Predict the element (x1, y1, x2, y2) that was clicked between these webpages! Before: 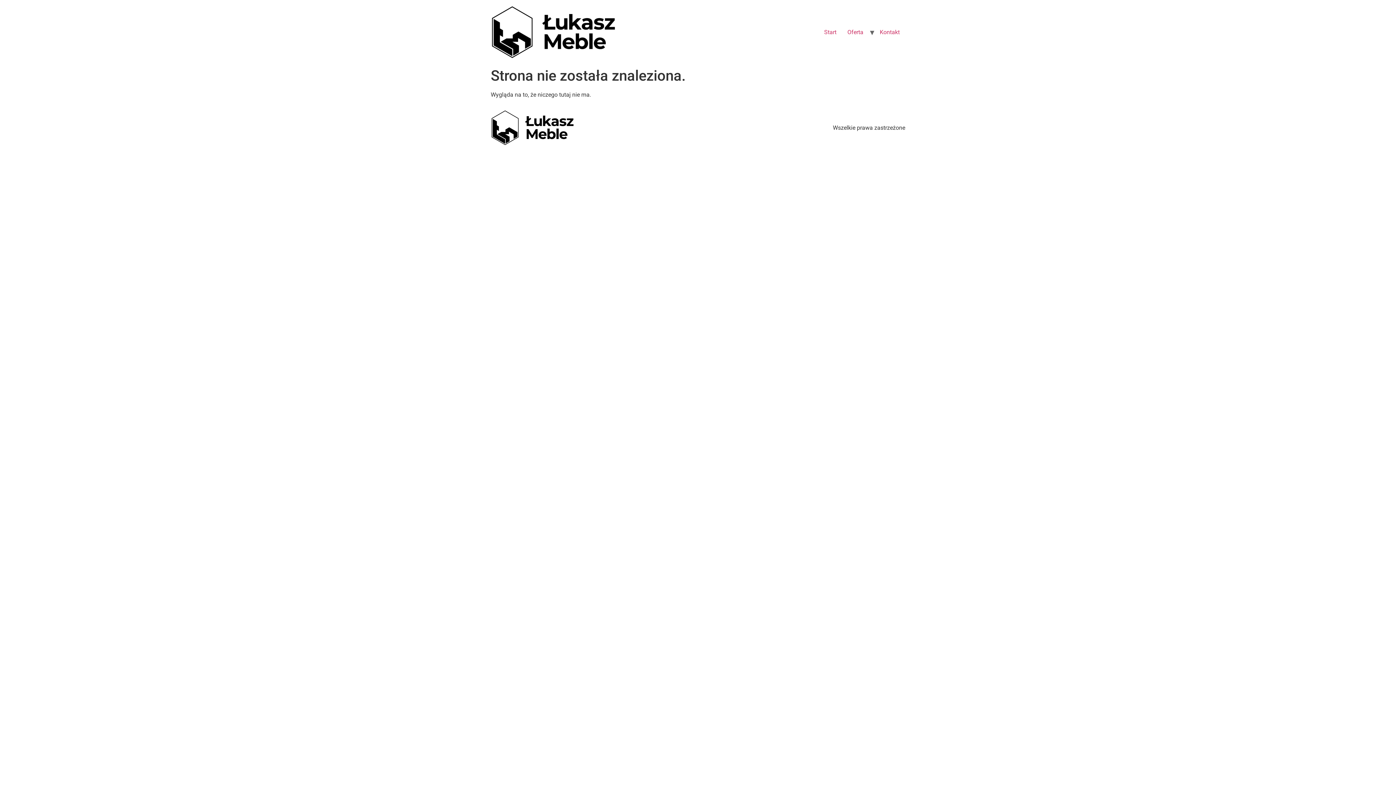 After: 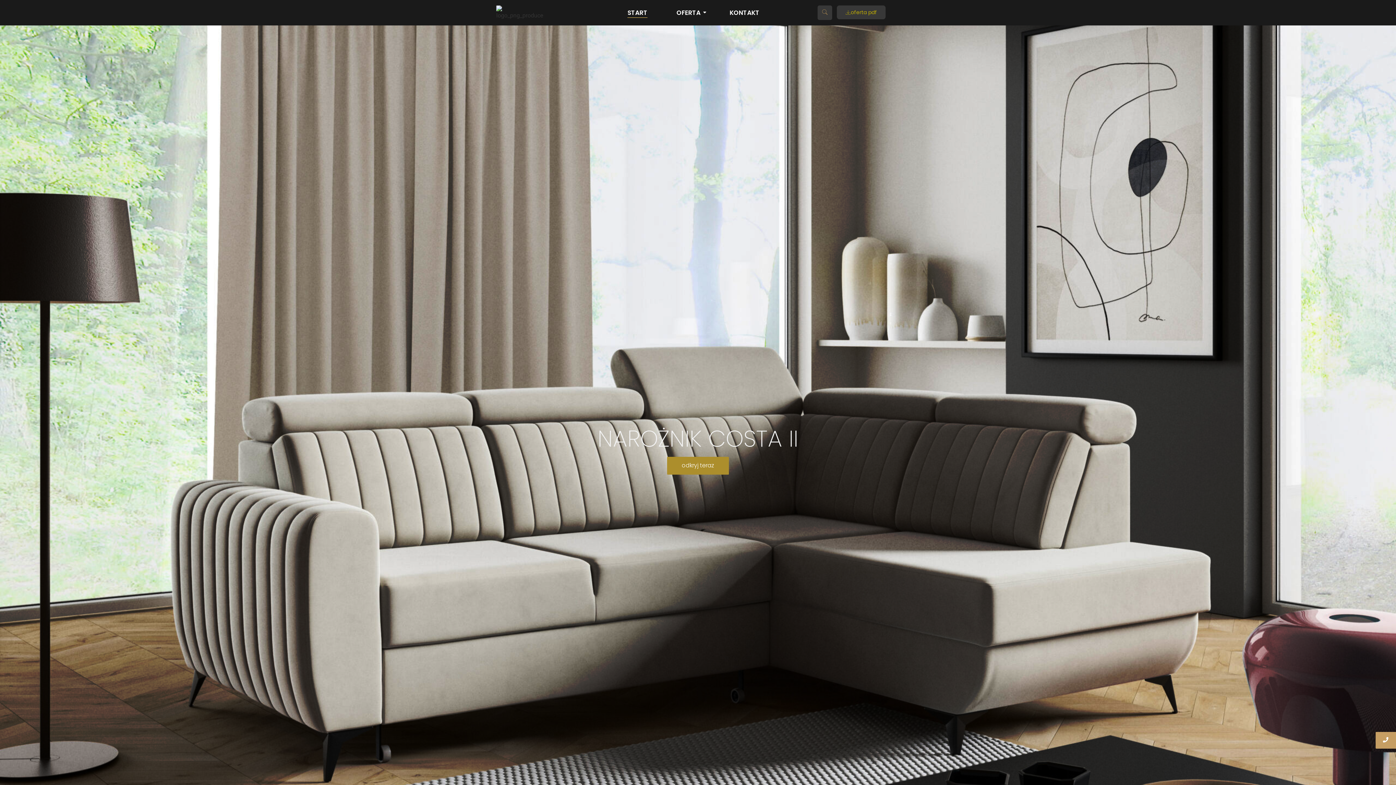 Action: bbox: (818, 24, 842, 39) label: Start